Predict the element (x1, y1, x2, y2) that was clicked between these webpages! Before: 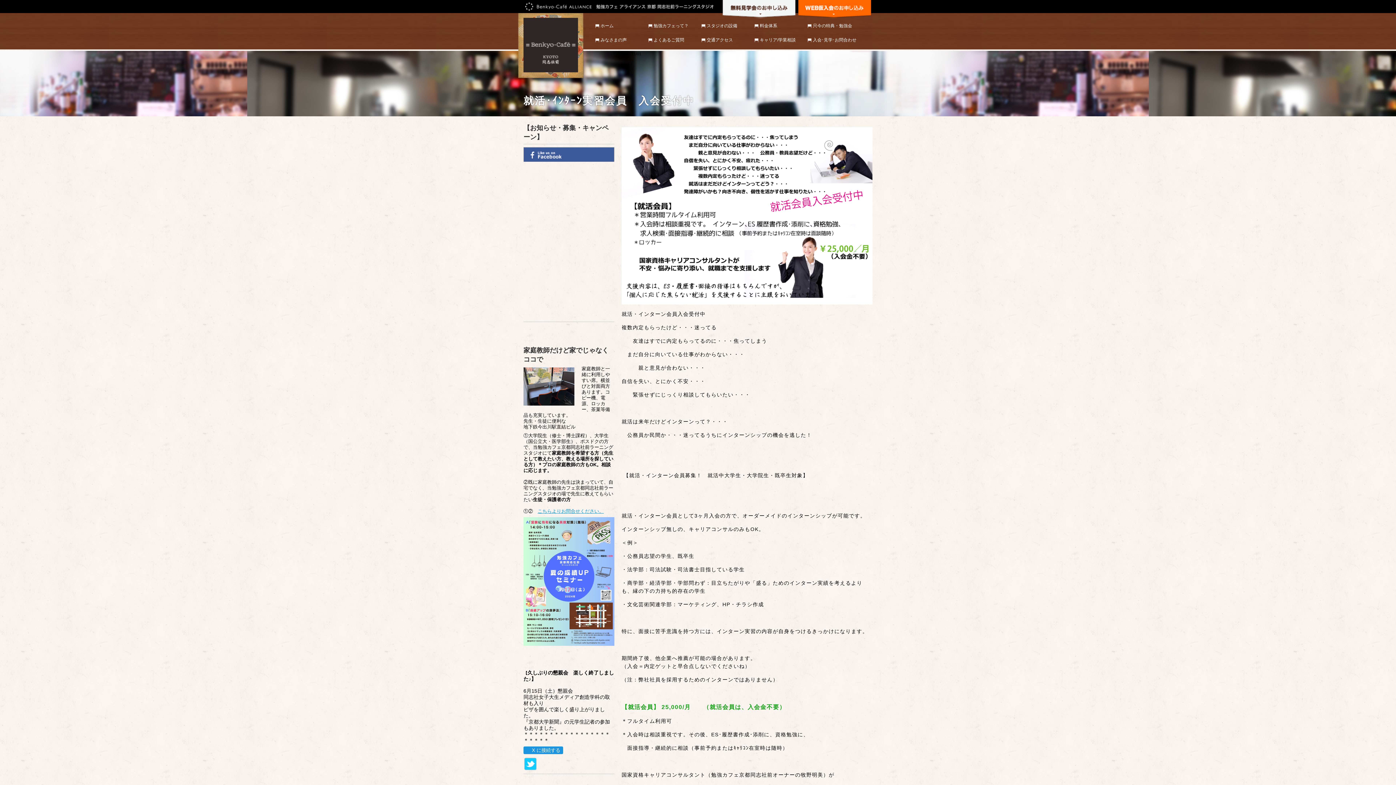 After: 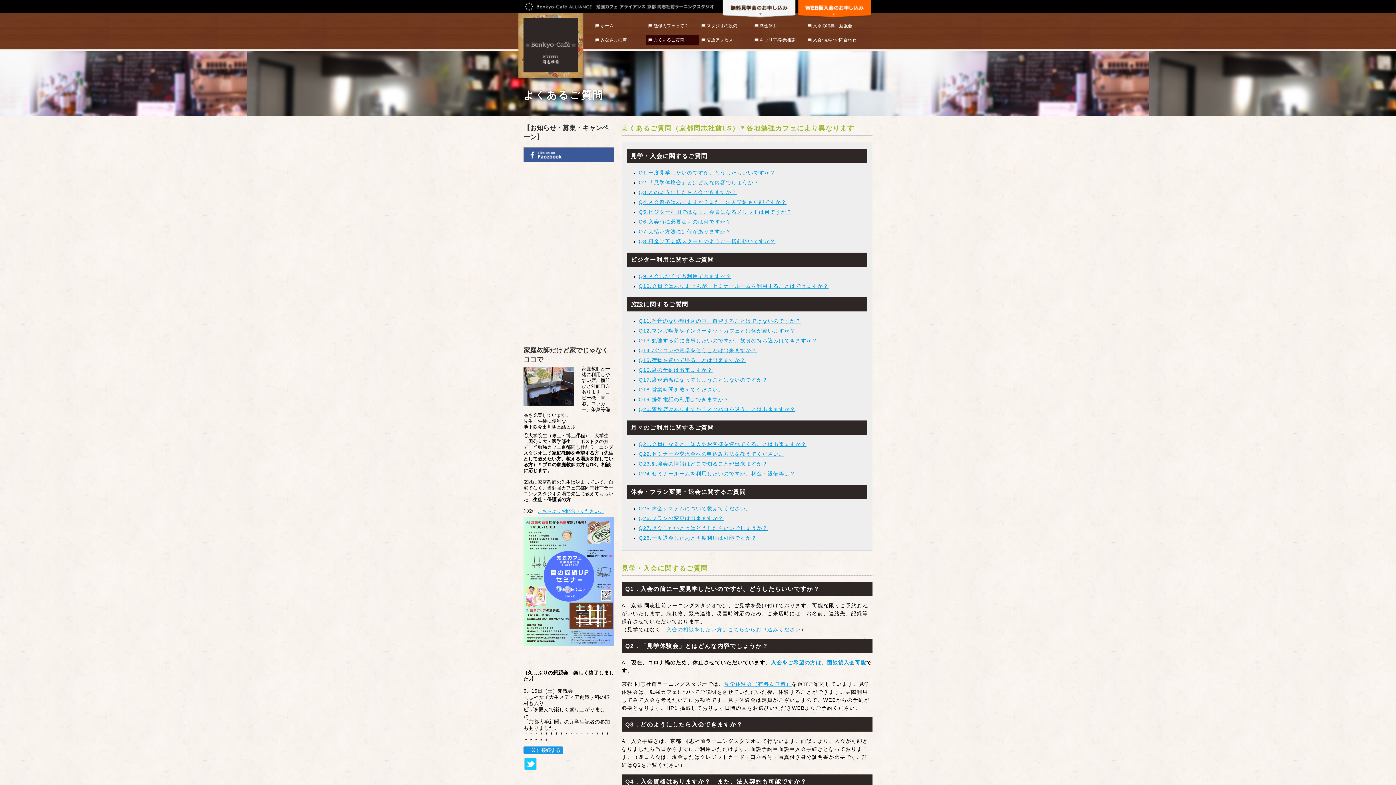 Action: bbox: (645, 34, 698, 45) label: よくあるご質問